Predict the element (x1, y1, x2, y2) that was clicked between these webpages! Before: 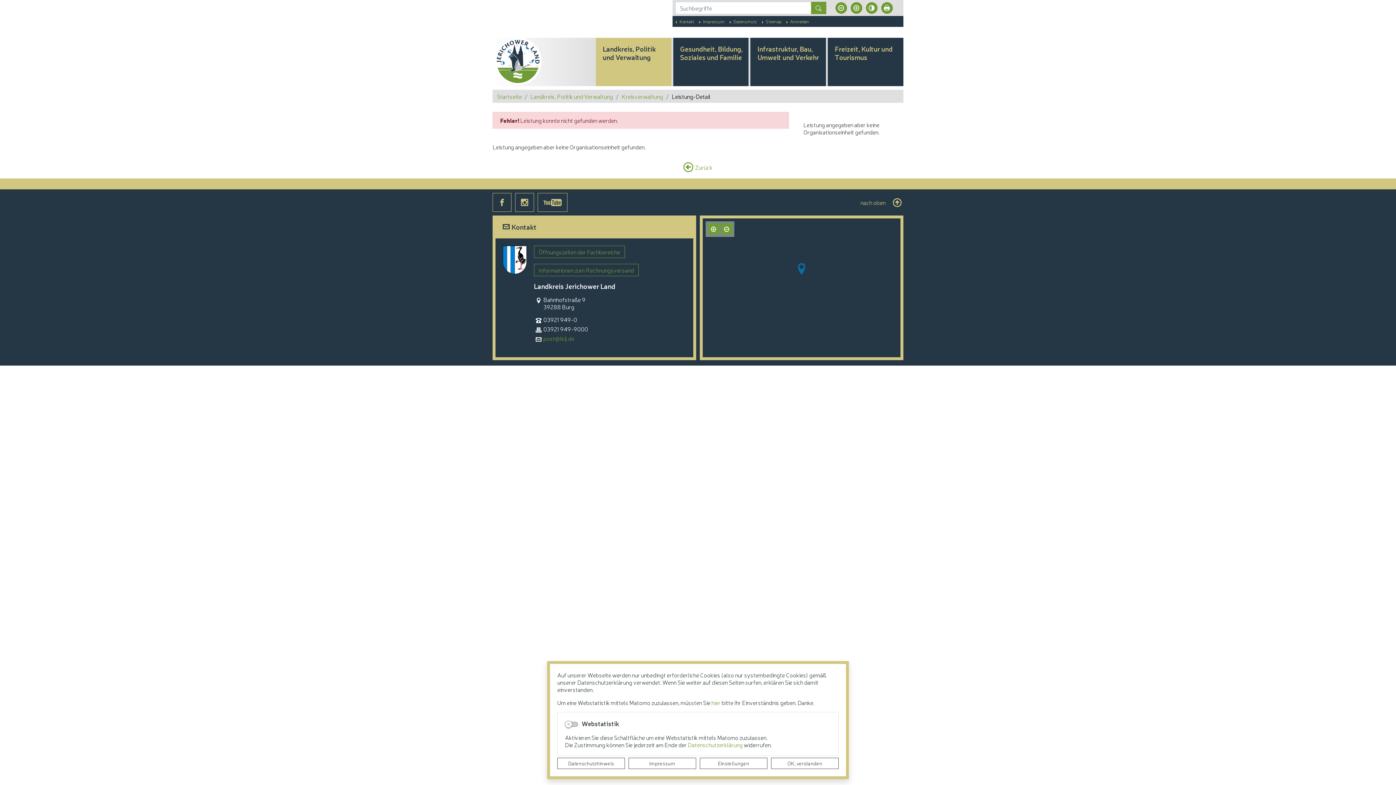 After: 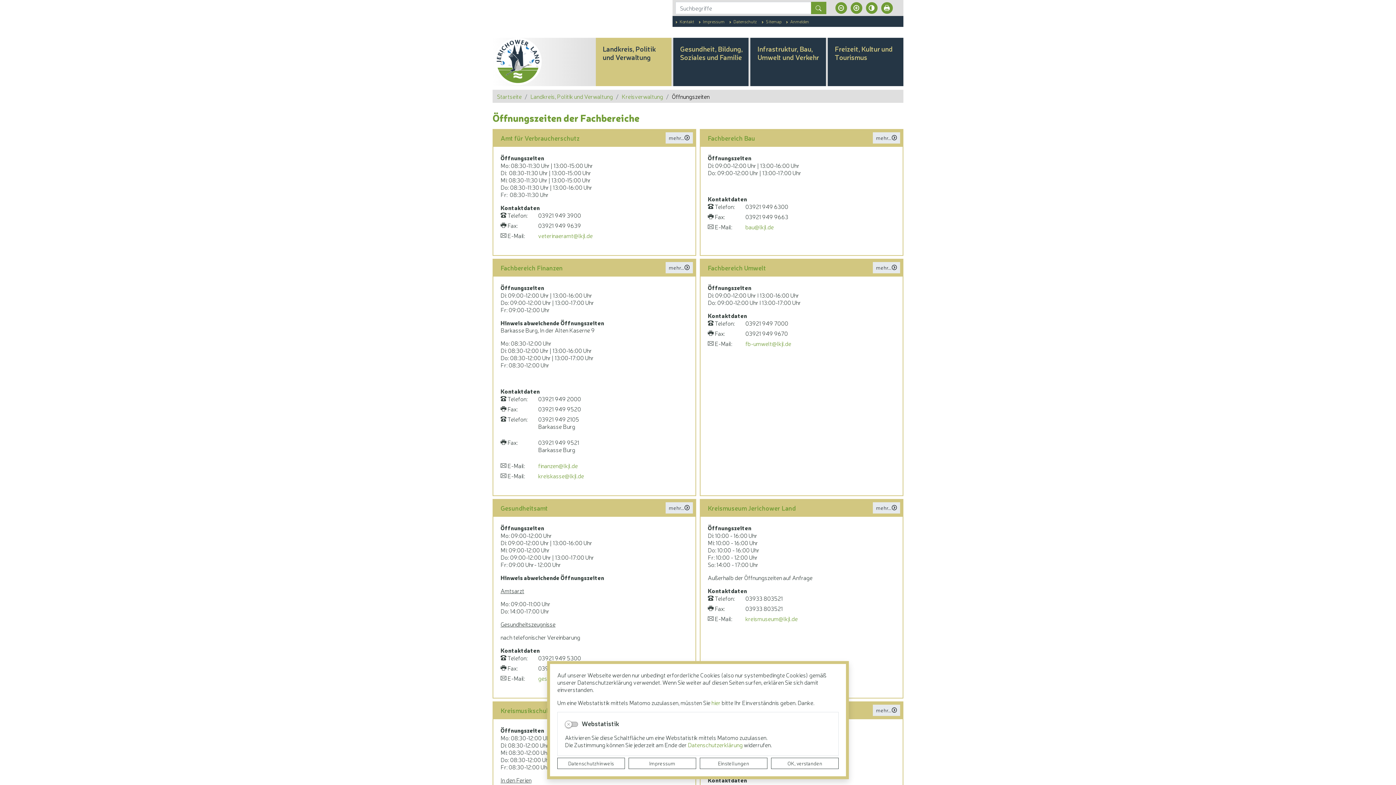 Action: bbox: (534, 245, 624, 258) label: Öffnungszeiten der Fachbereiche